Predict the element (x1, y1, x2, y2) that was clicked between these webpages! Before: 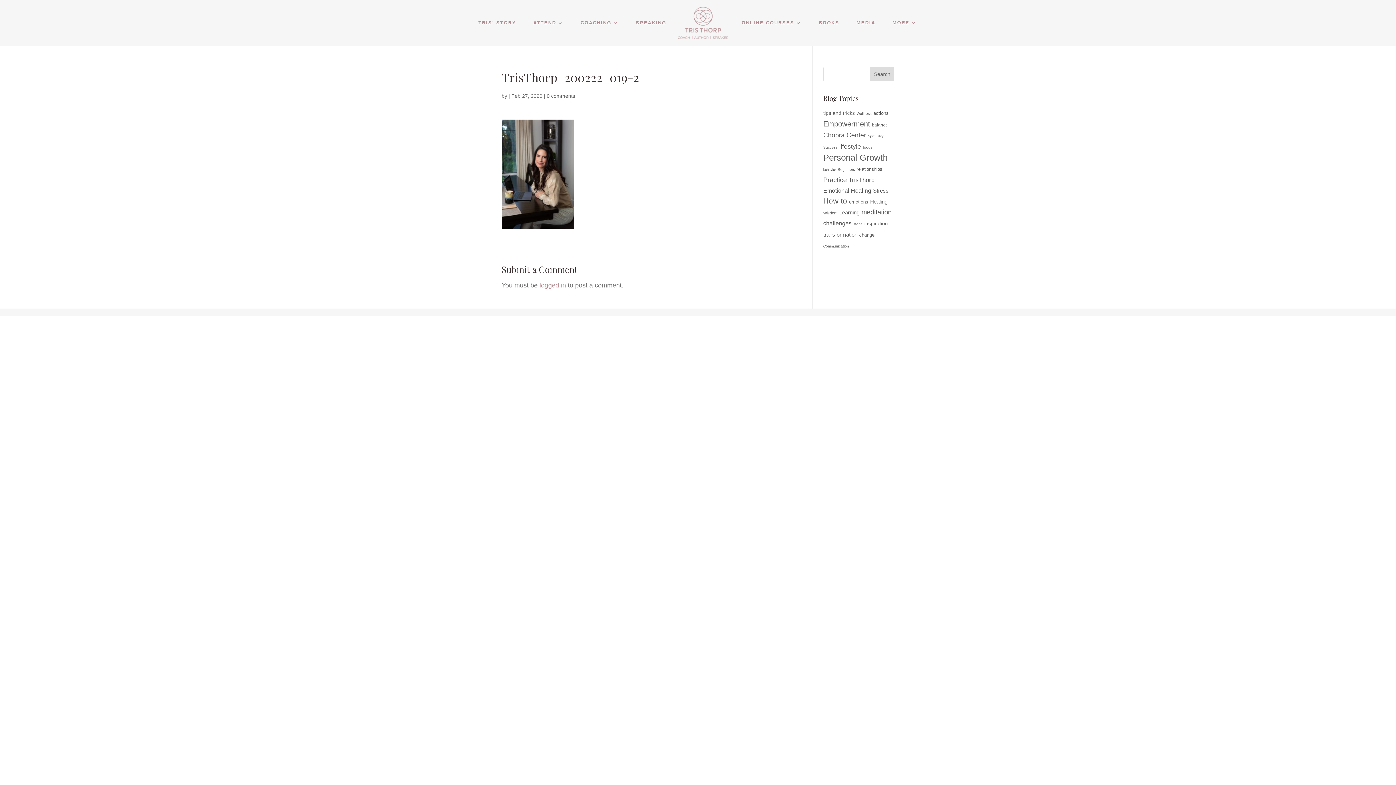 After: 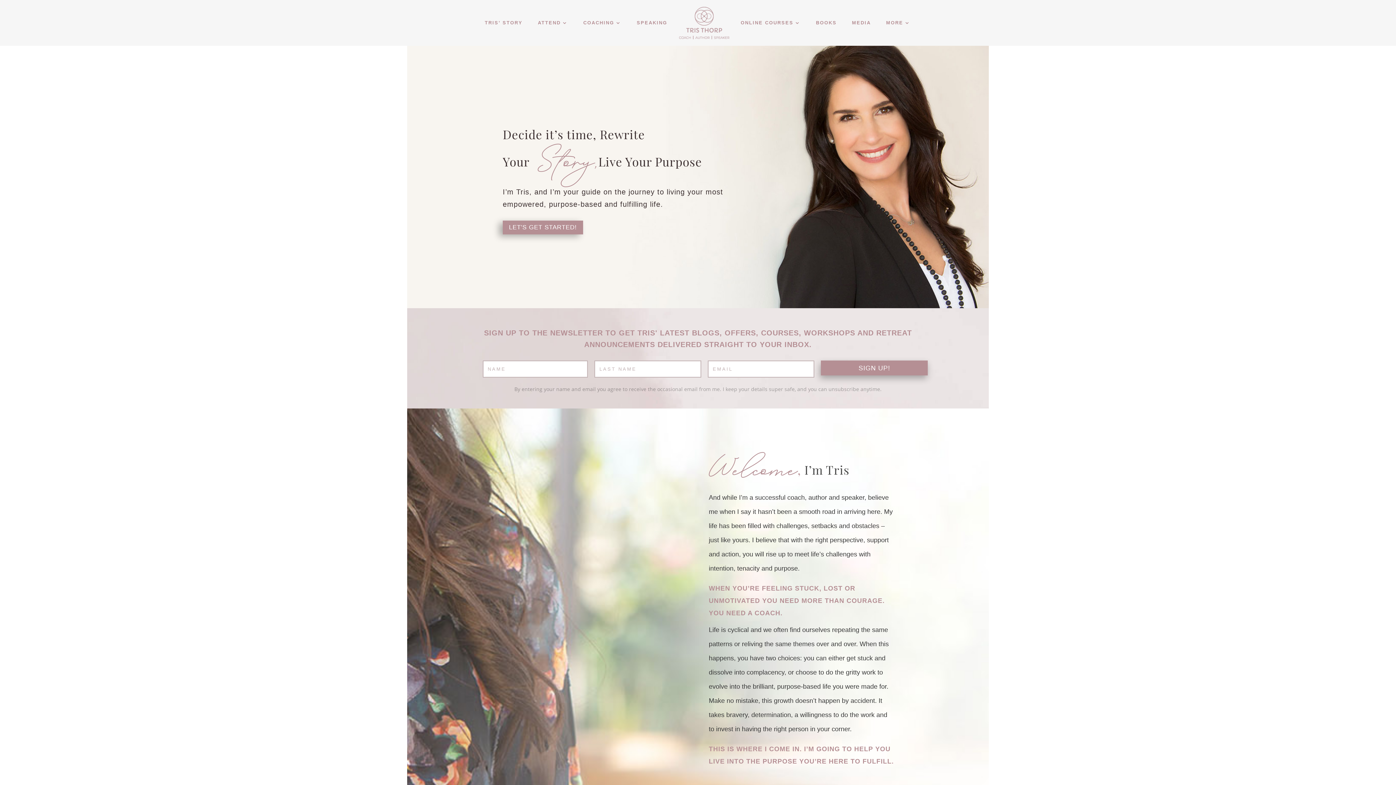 Action: bbox: (678, 6, 728, 27)